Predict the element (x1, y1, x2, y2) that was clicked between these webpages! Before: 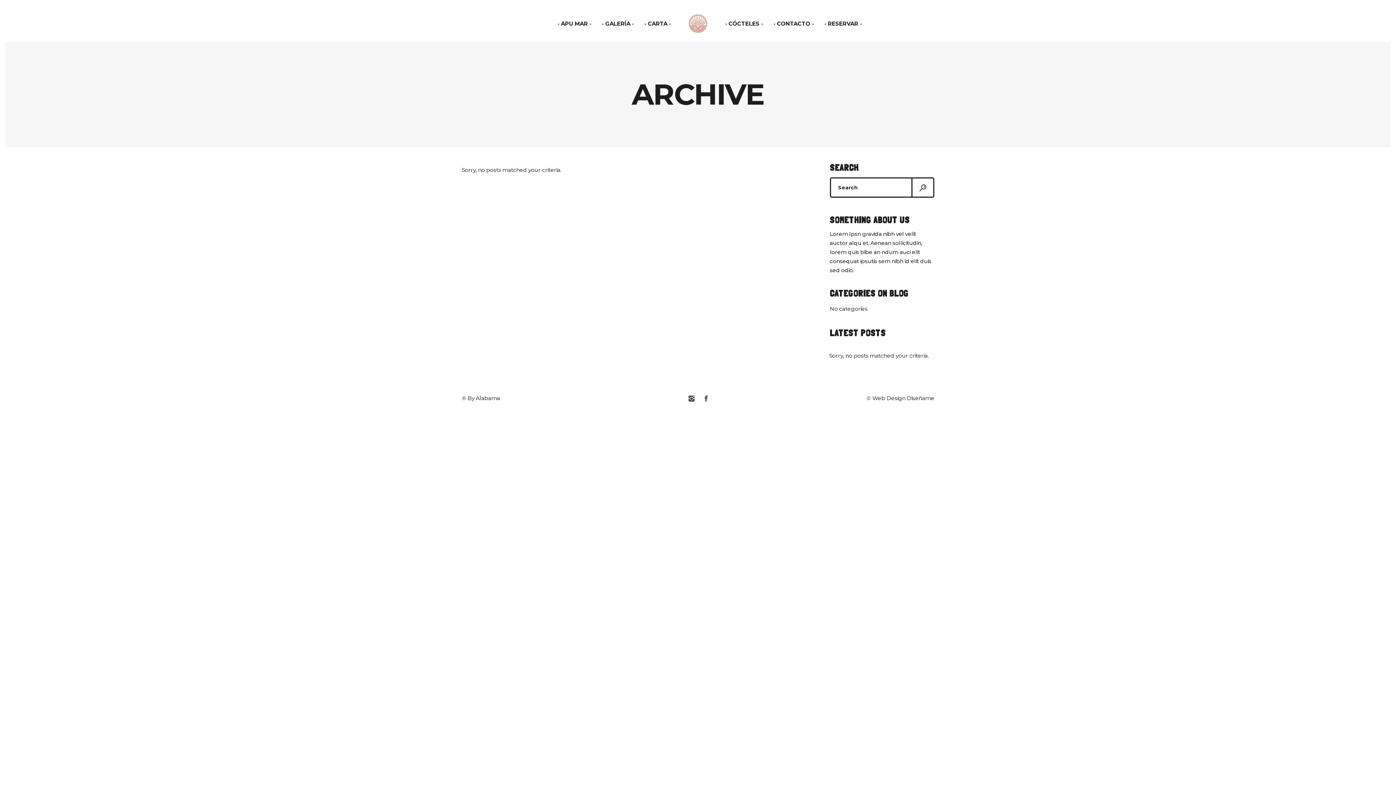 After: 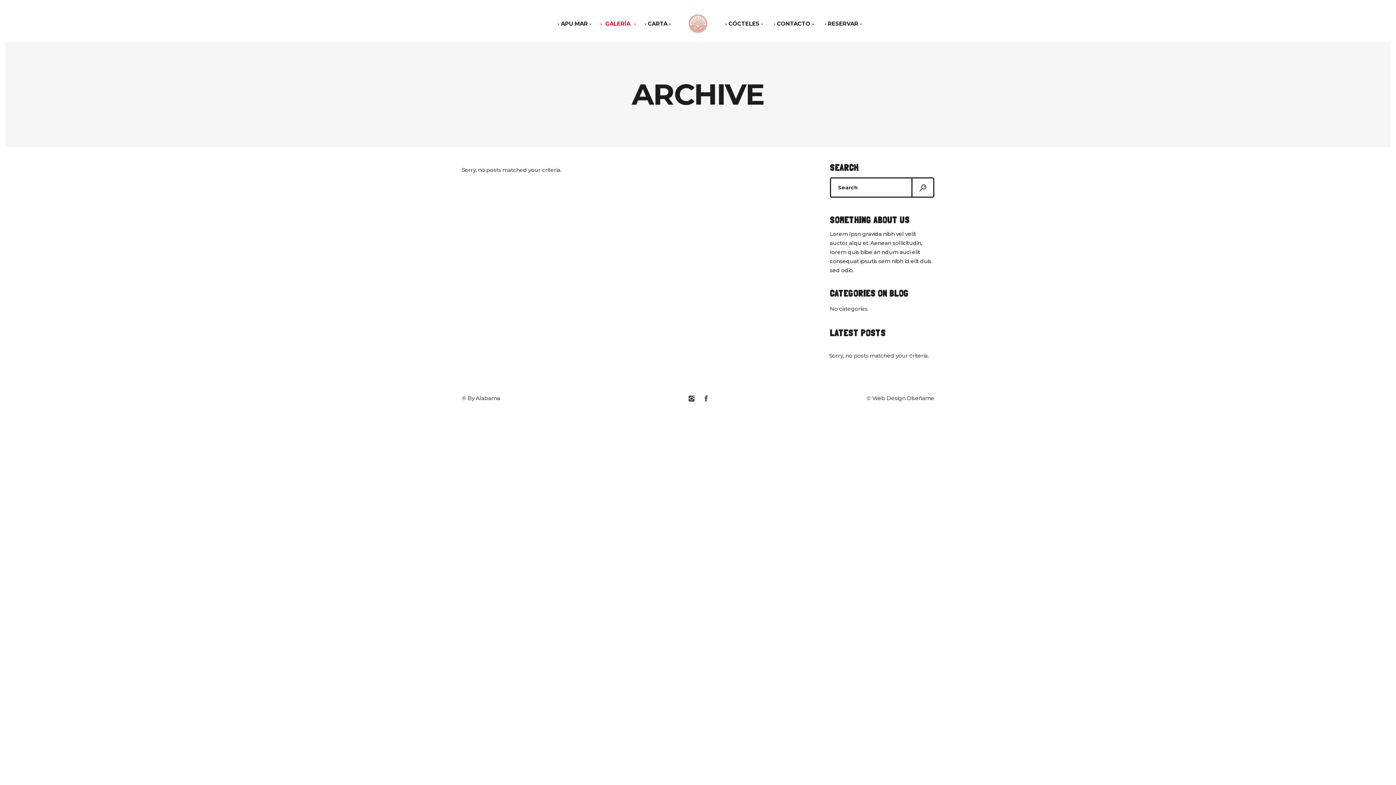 Action: bbox: (596, 5, 639, 41) label: GALERÍA